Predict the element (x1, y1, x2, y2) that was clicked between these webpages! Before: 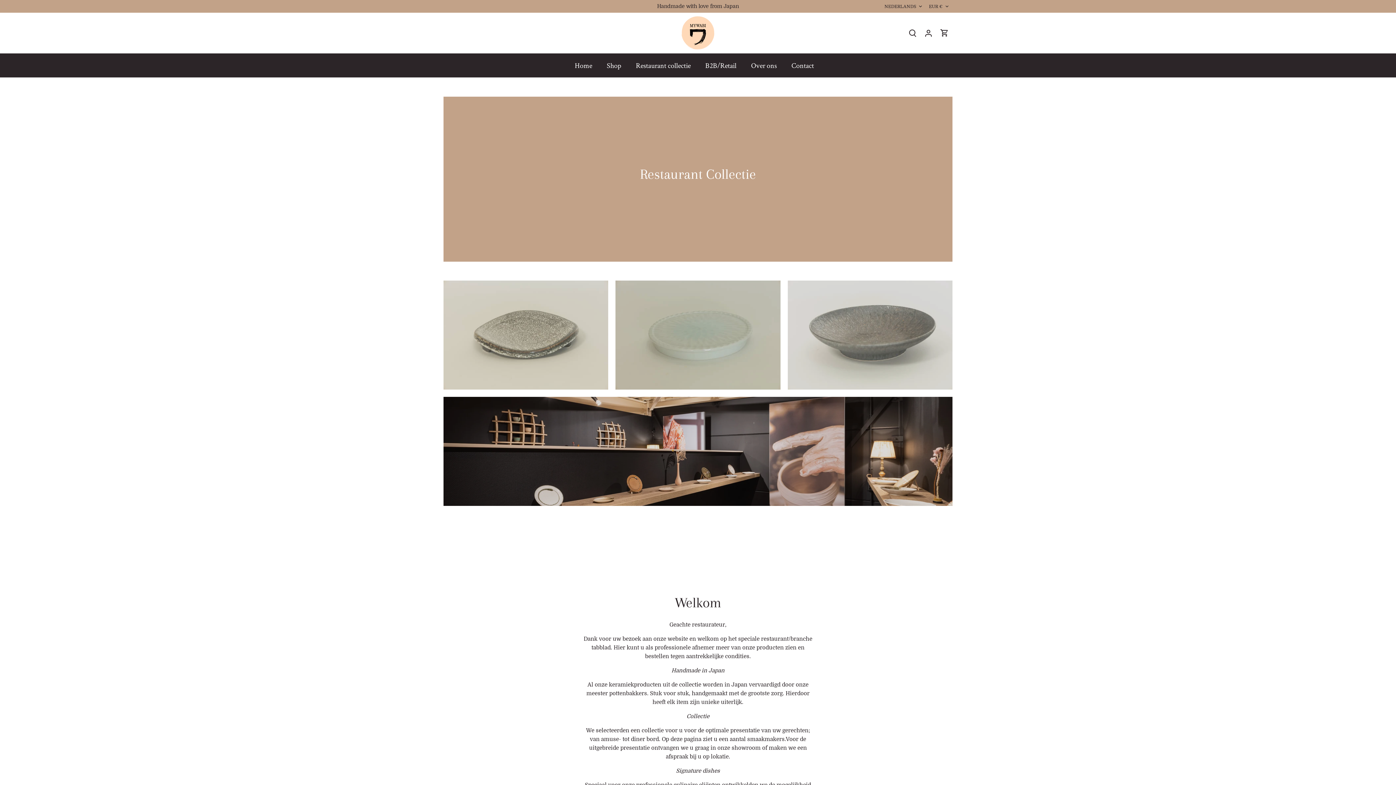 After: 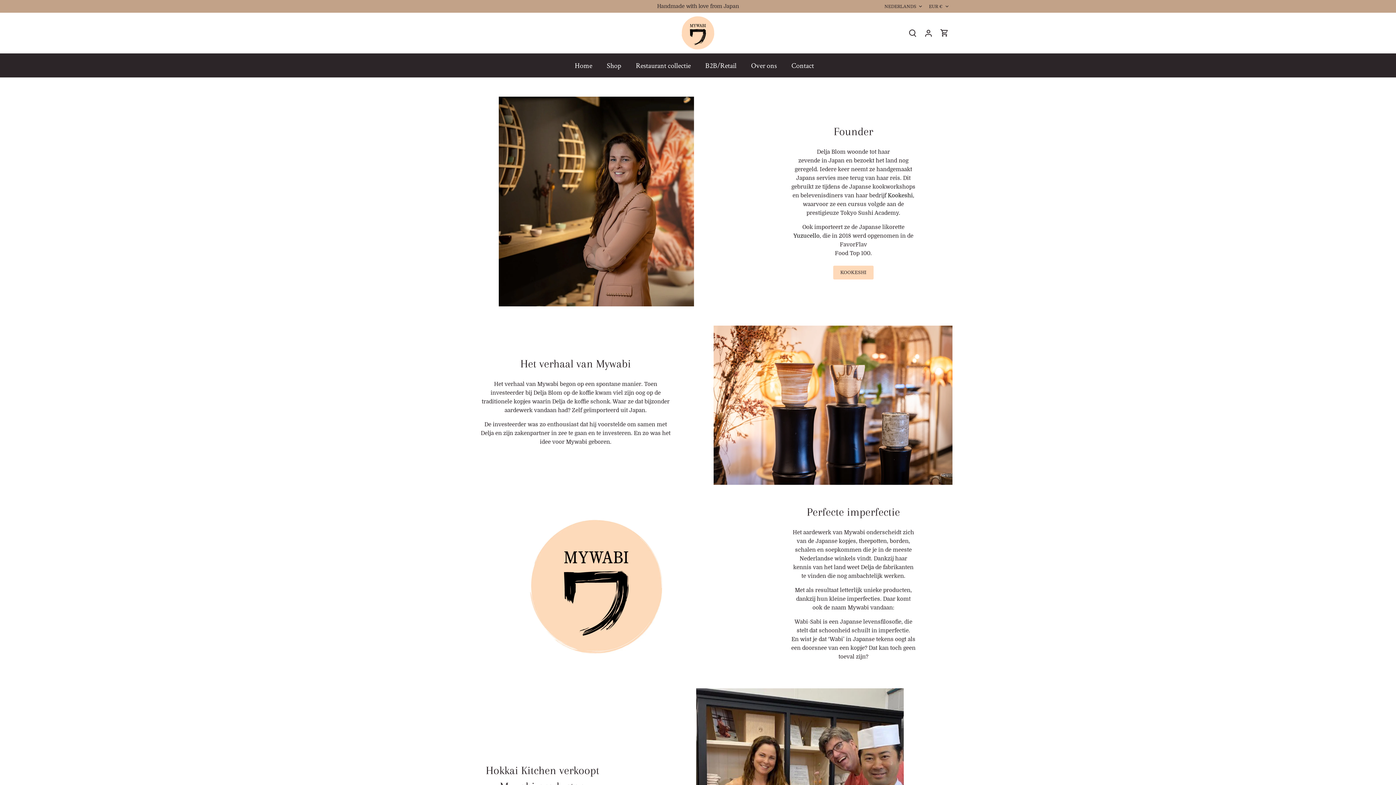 Action: label: Over ons bbox: (744, 53, 784, 77)